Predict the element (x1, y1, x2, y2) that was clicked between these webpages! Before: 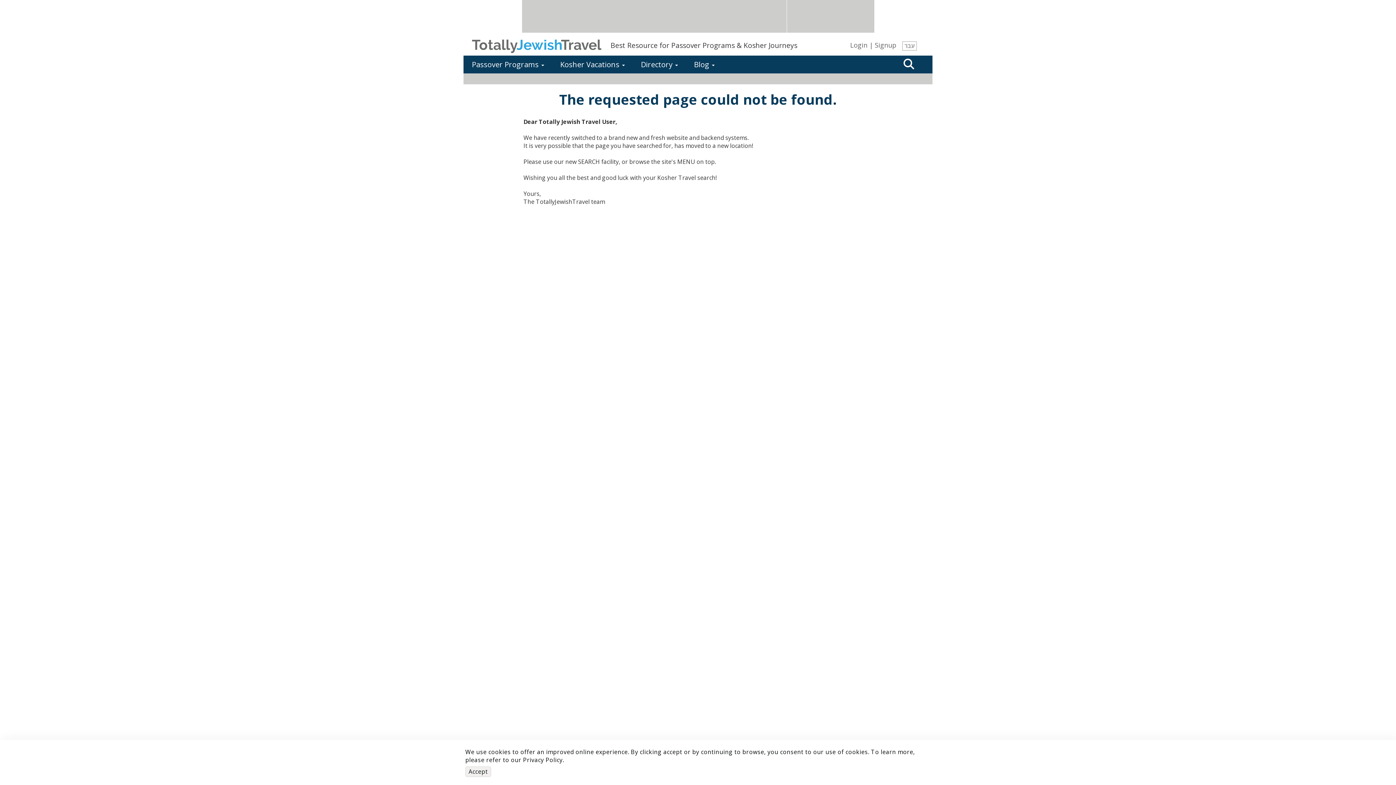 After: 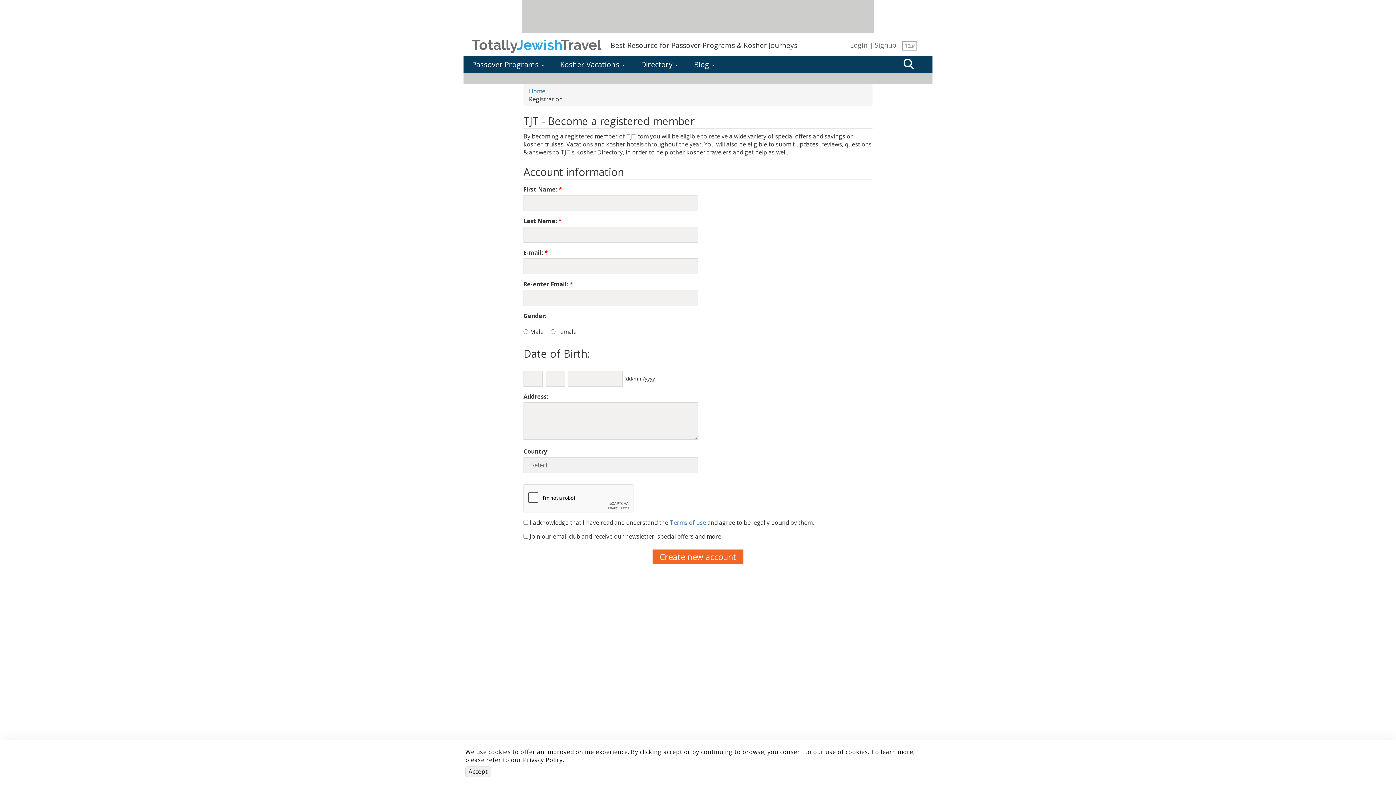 Action: bbox: (875, 40, 896, 49) label: Signup